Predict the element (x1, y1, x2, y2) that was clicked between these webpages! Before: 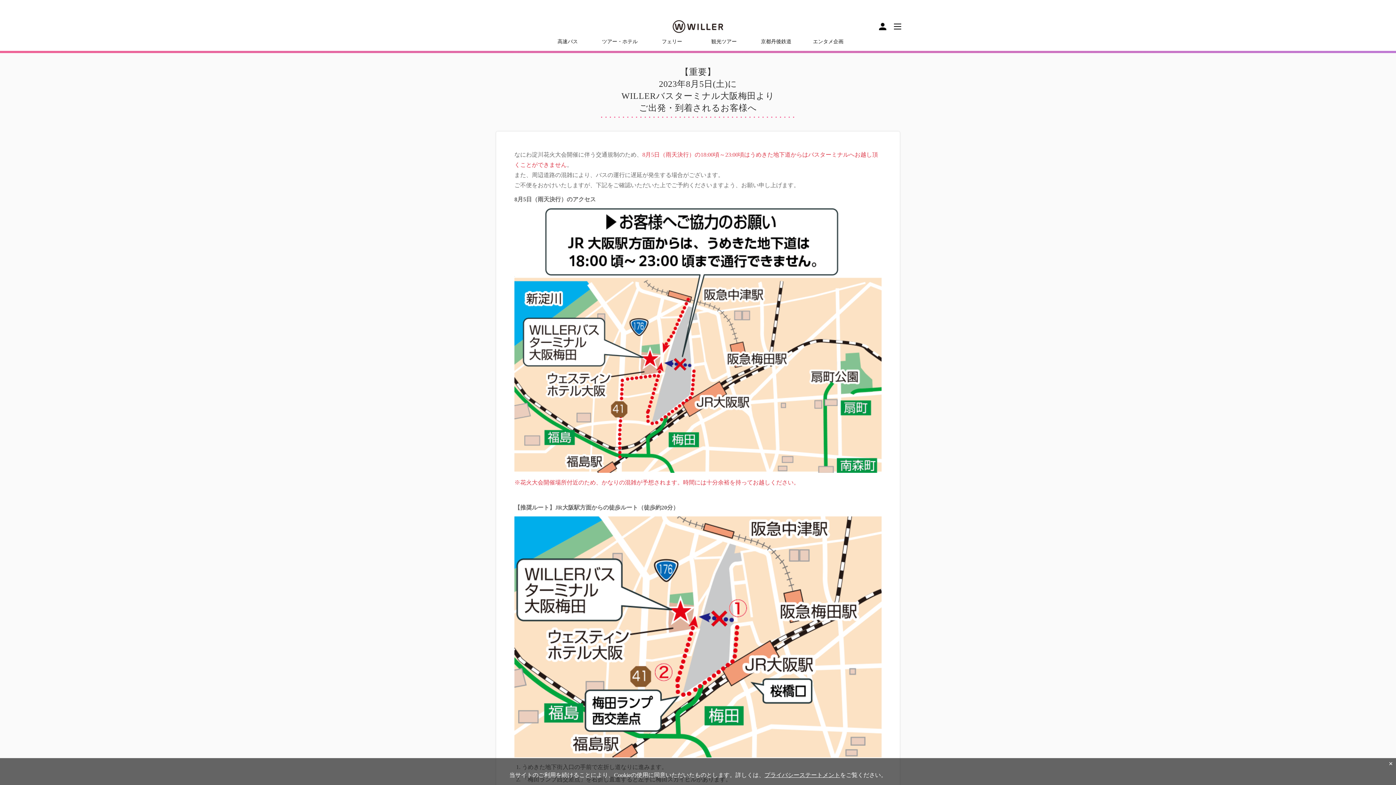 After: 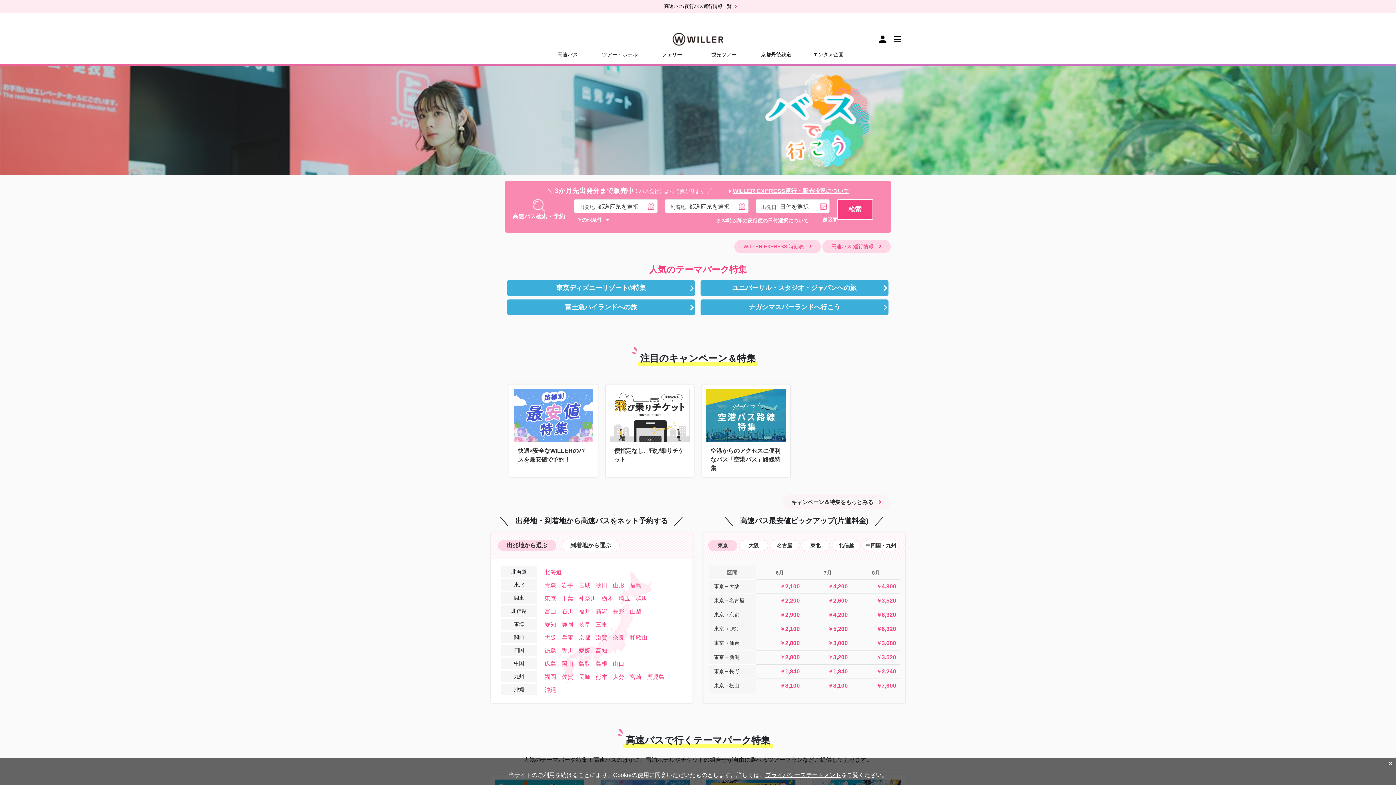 Action: label: 高速バス bbox: (541, 35, 593, 48)